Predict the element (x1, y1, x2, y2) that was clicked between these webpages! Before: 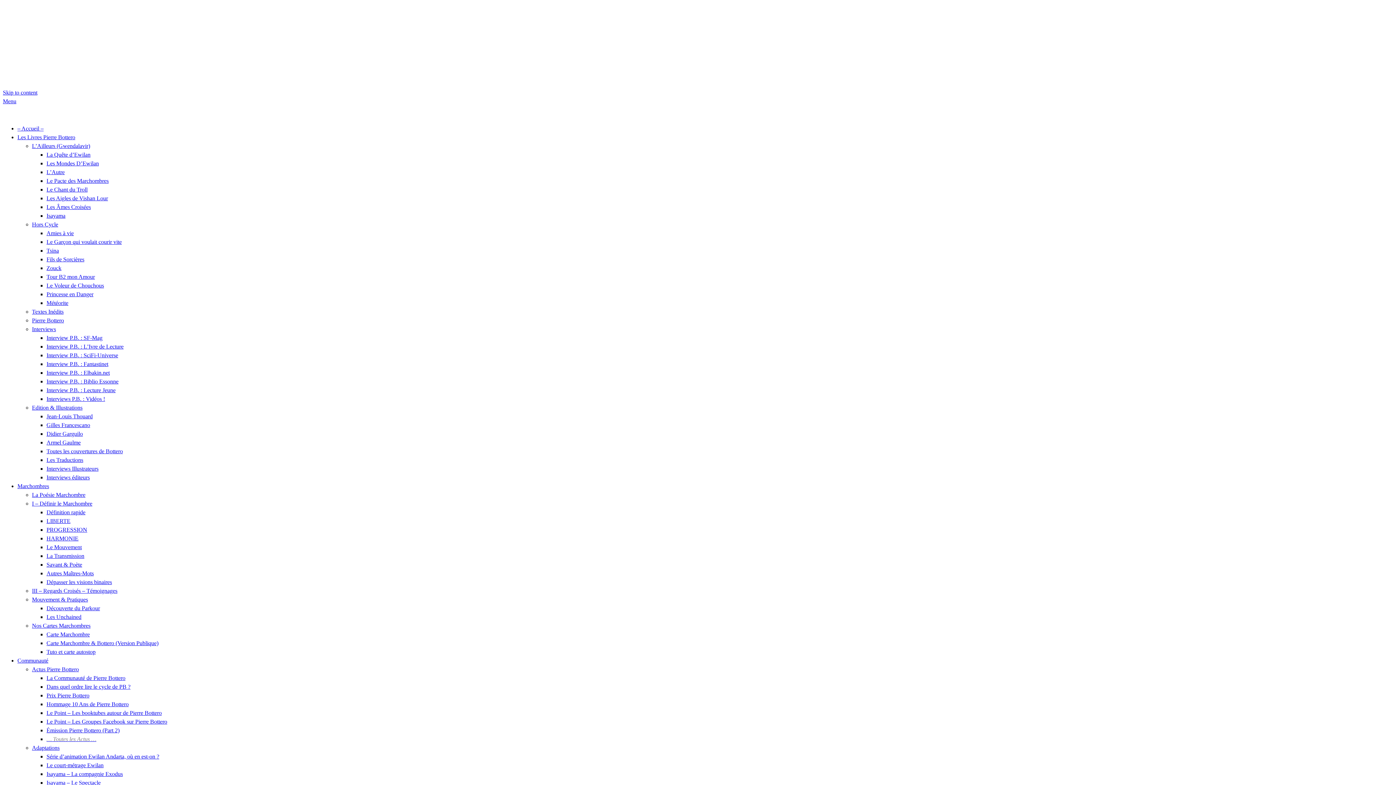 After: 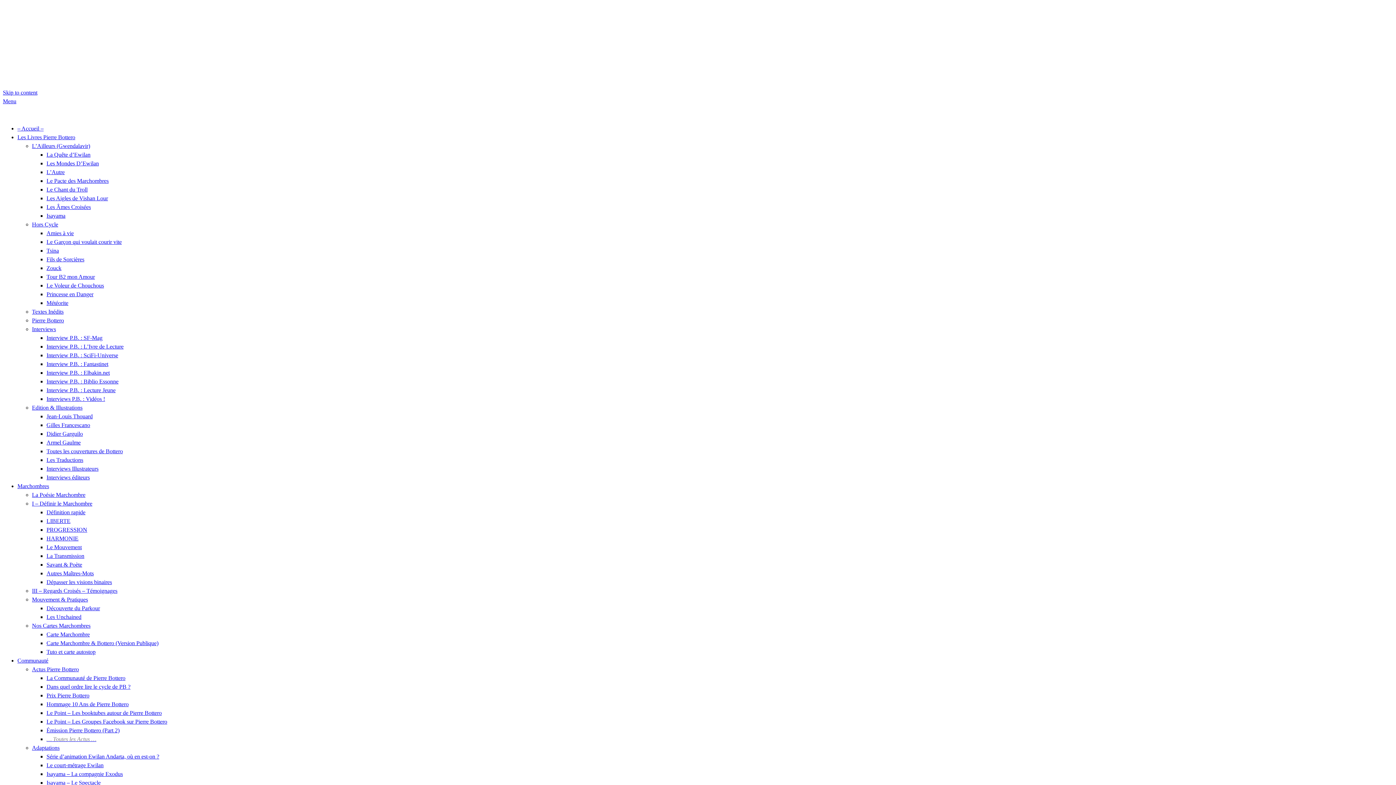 Action: bbox: (46, 265, 61, 271) label: Zouck